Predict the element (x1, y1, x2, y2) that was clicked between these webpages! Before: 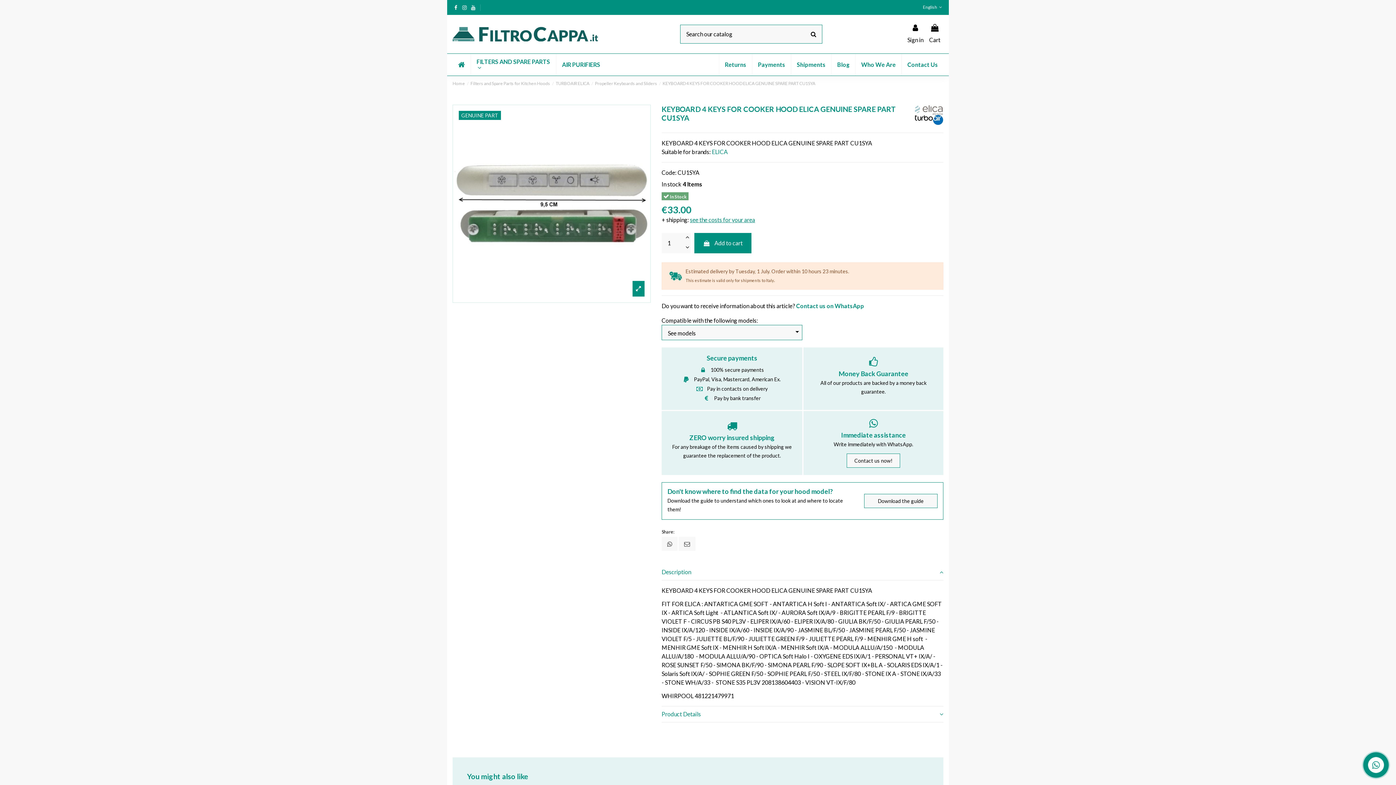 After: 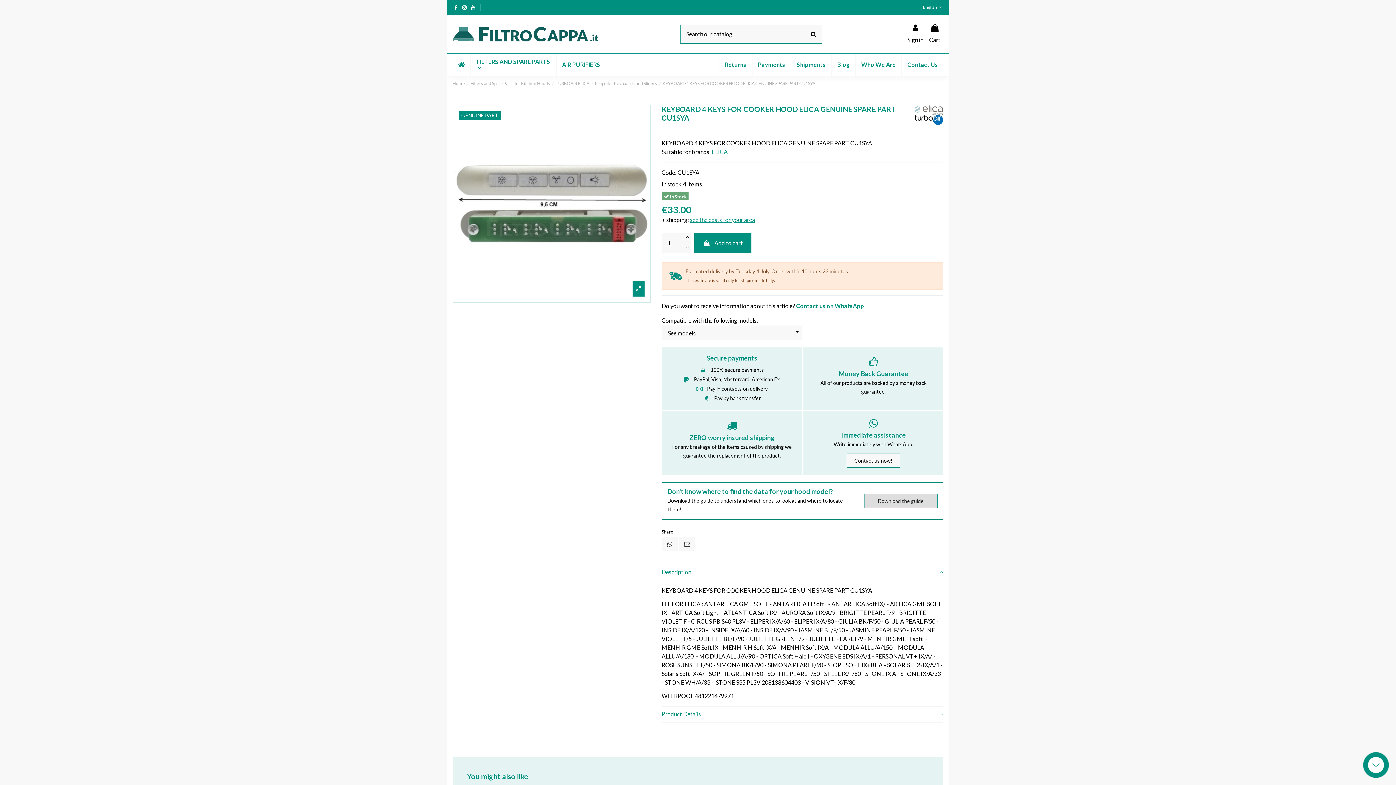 Action: bbox: (864, 494, 937, 508) label: Download the guide